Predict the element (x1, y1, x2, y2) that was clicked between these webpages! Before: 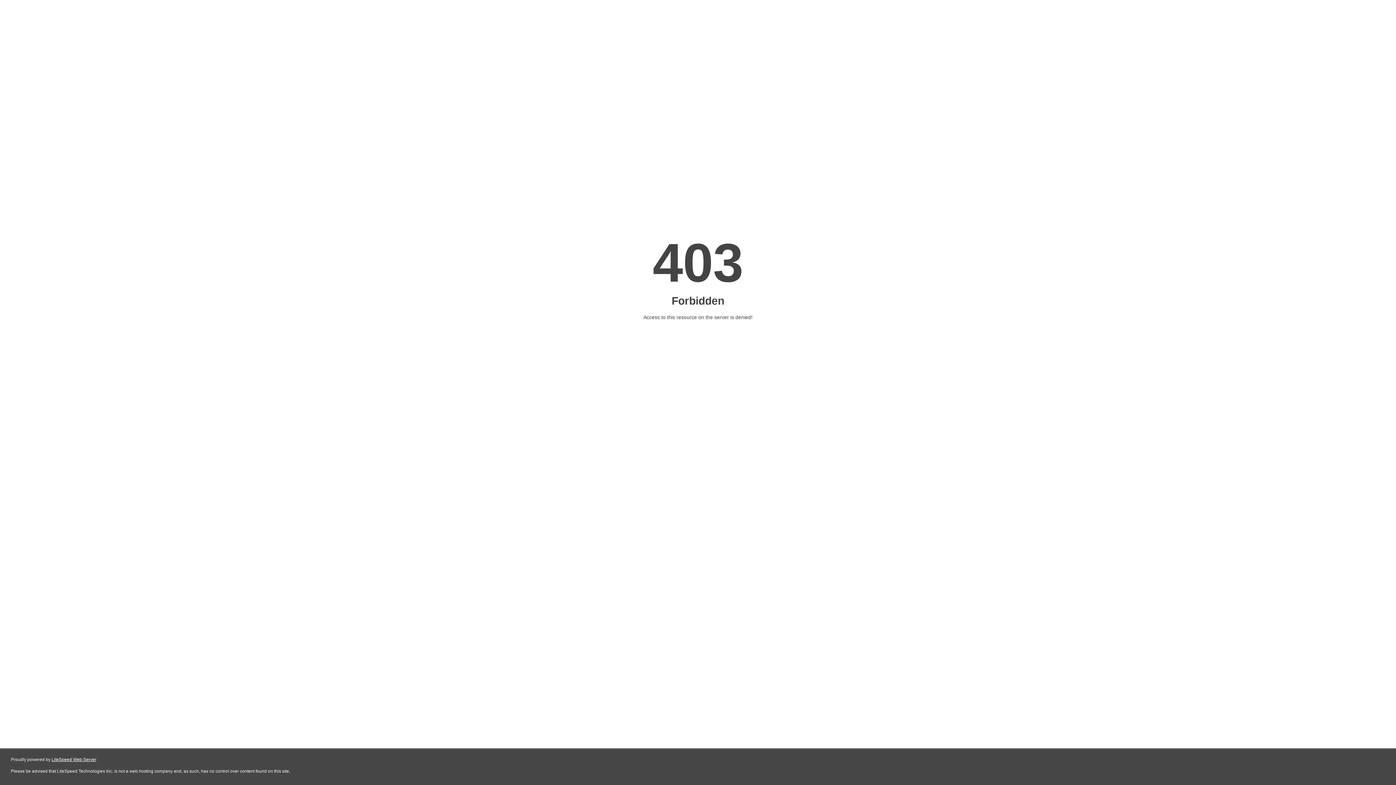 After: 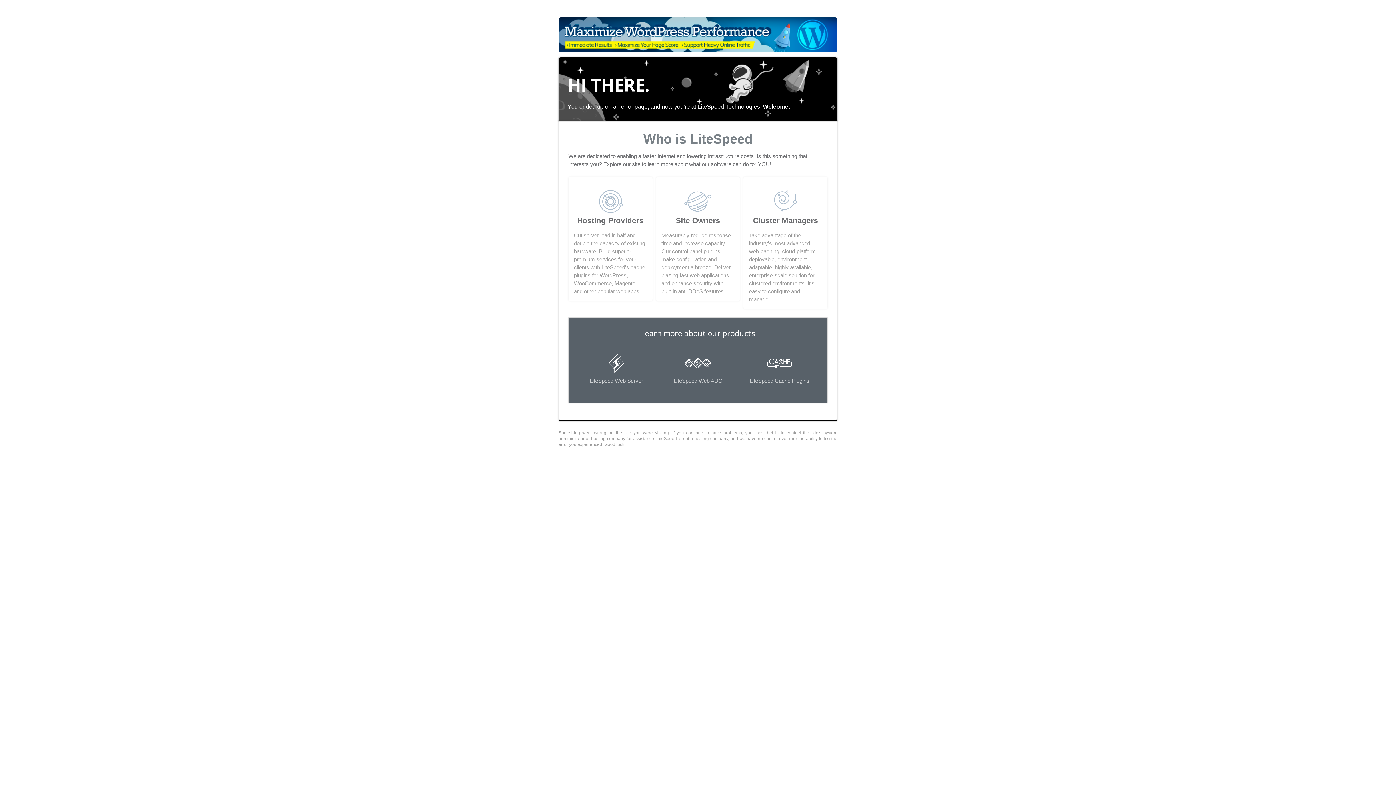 Action: label: LiteSpeed Web Server bbox: (51, 757, 96, 762)